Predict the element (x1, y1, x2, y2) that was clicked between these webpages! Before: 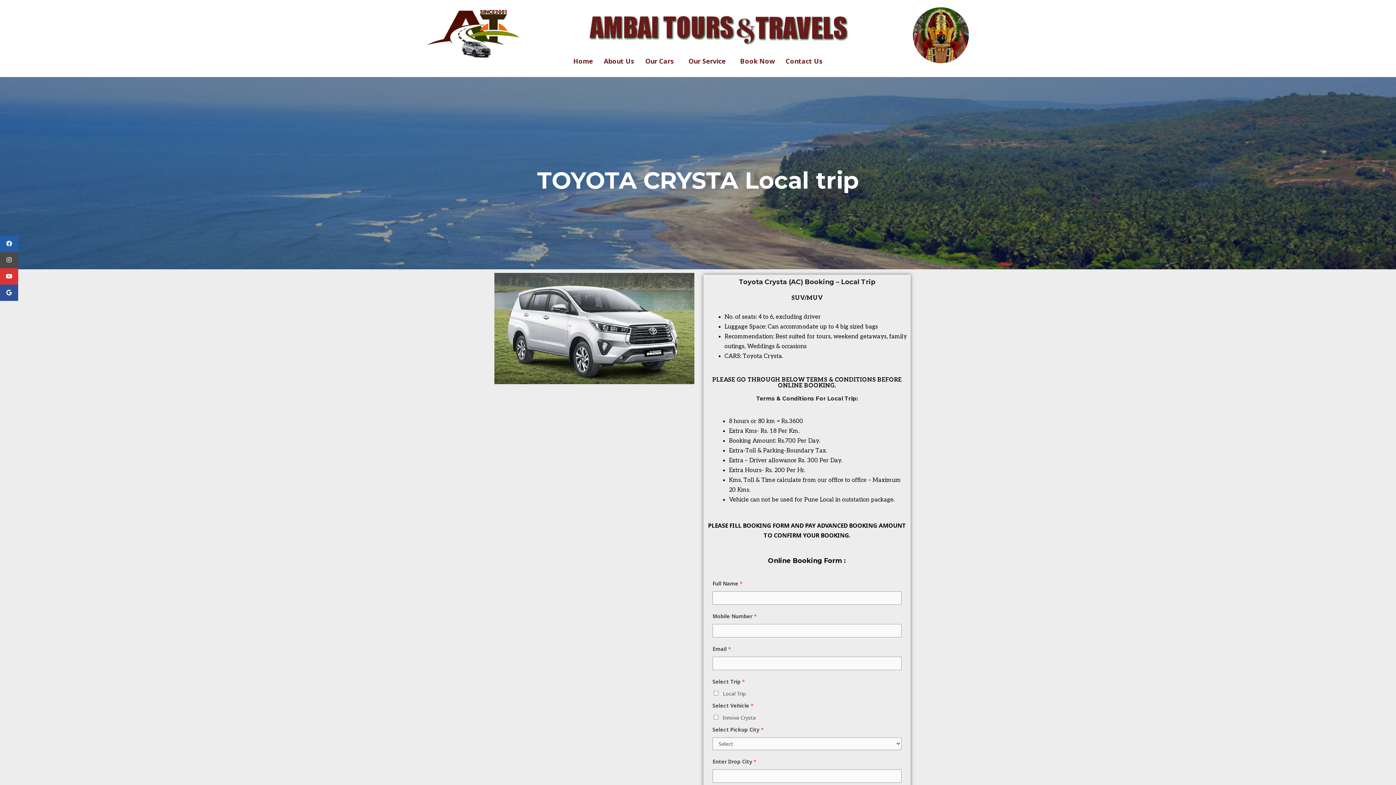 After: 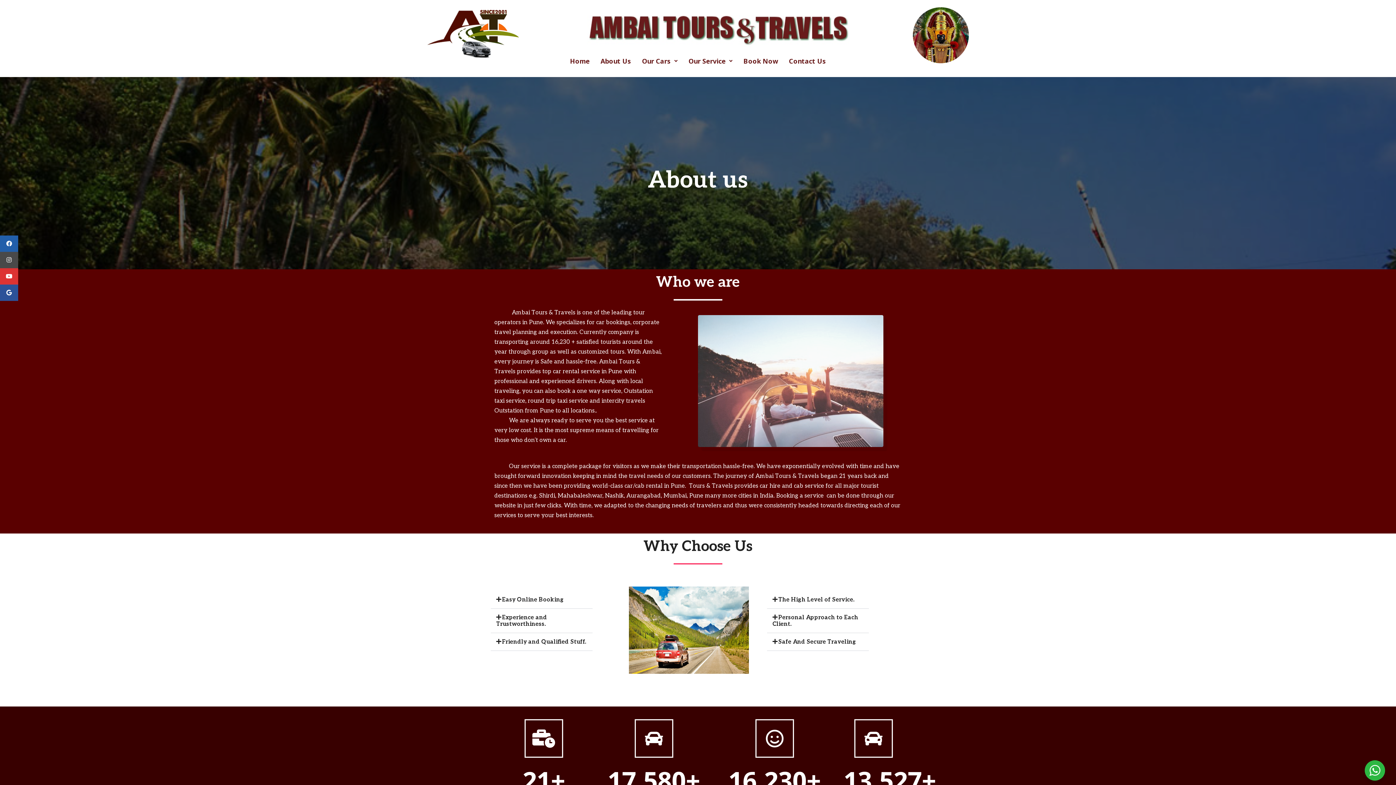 Action: bbox: (598, 52, 640, 69) label: About Us